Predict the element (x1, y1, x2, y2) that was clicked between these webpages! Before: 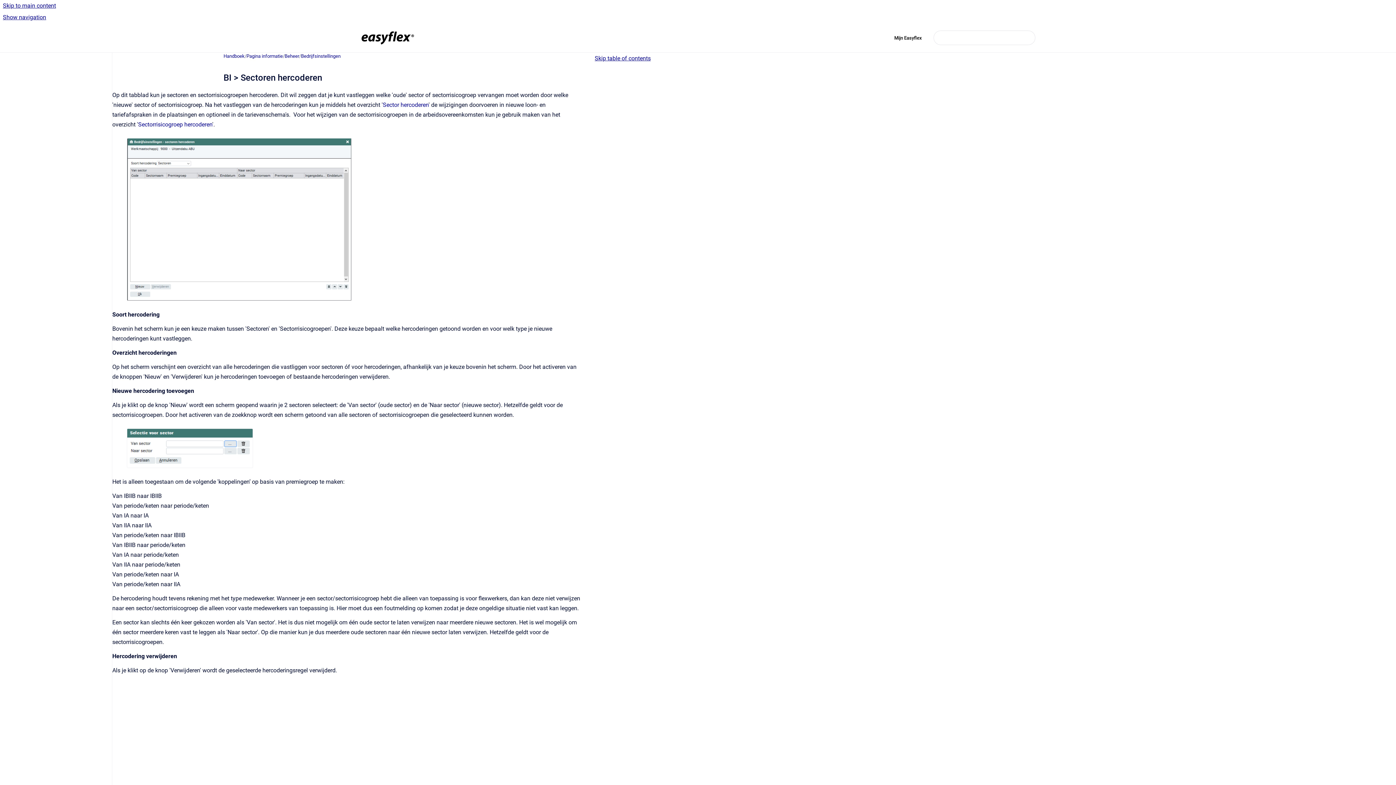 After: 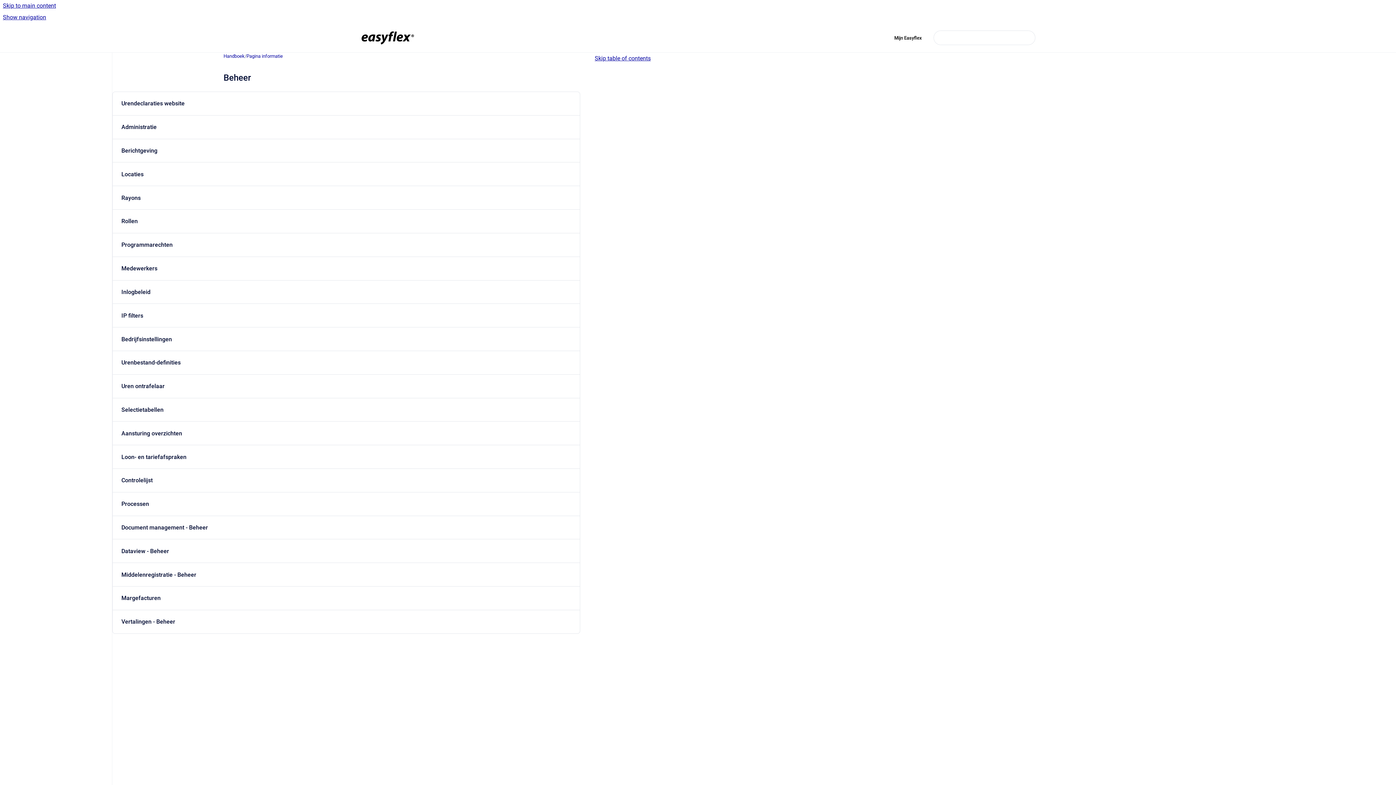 Action: label: Beheer bbox: (284, 52, 299, 59)